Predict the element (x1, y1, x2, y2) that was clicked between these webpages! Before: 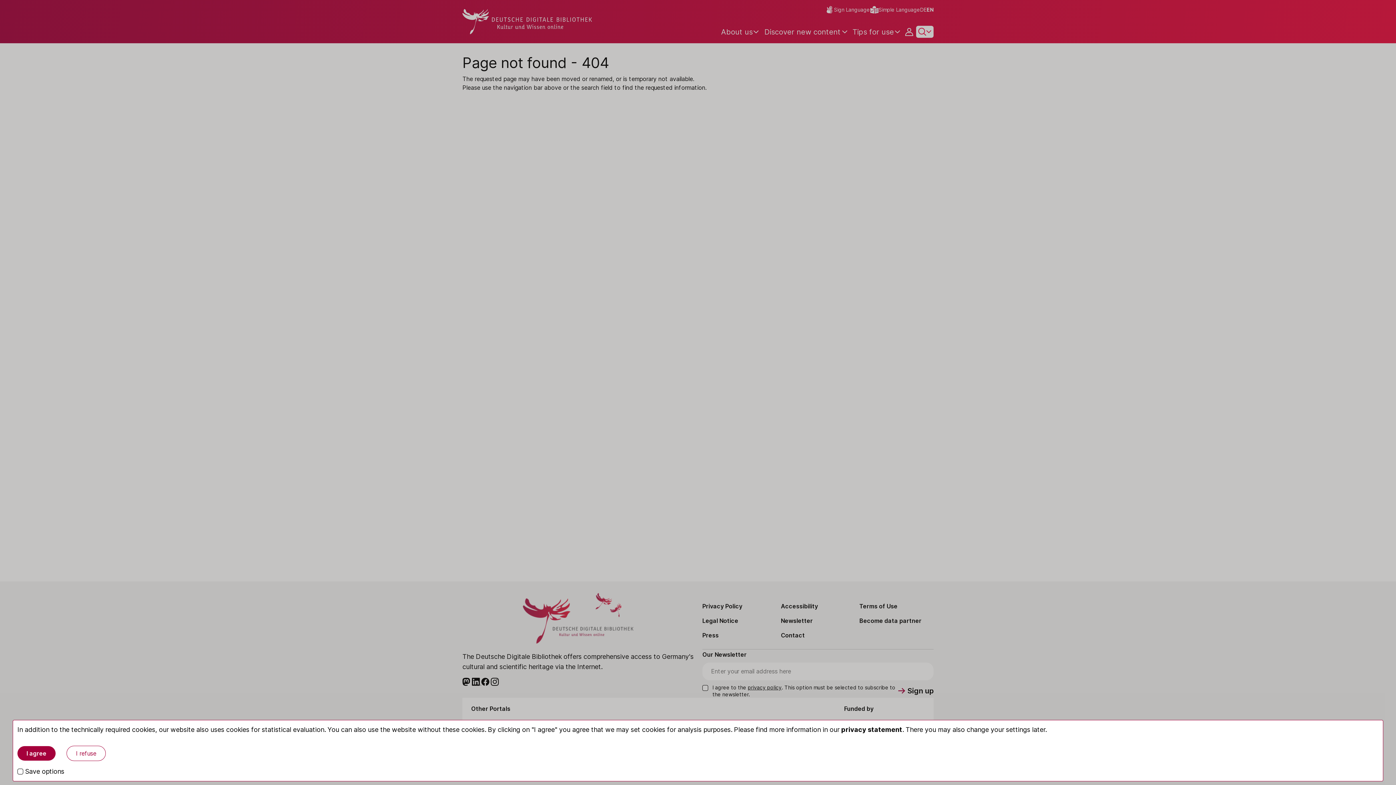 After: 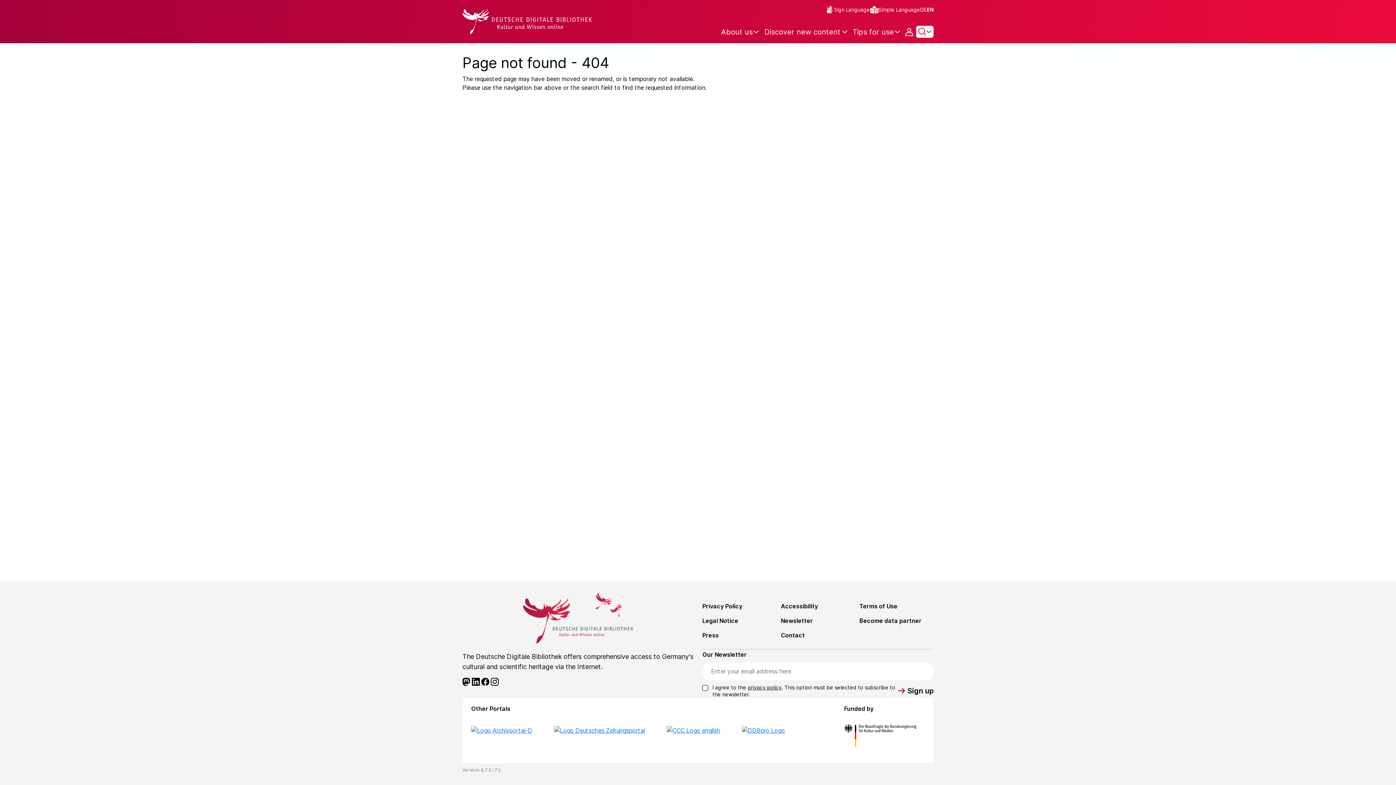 Action: label: I refuse bbox: (66, 746, 105, 761)